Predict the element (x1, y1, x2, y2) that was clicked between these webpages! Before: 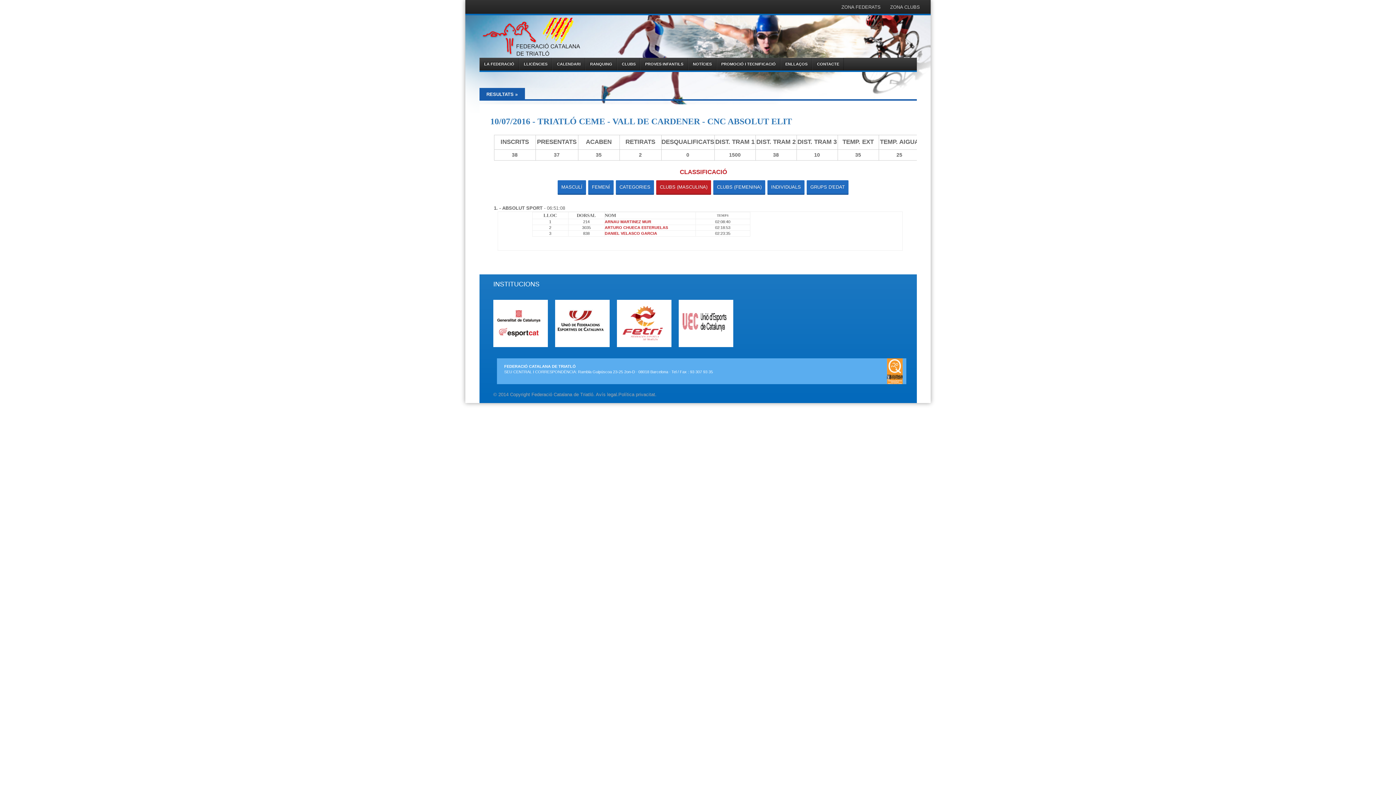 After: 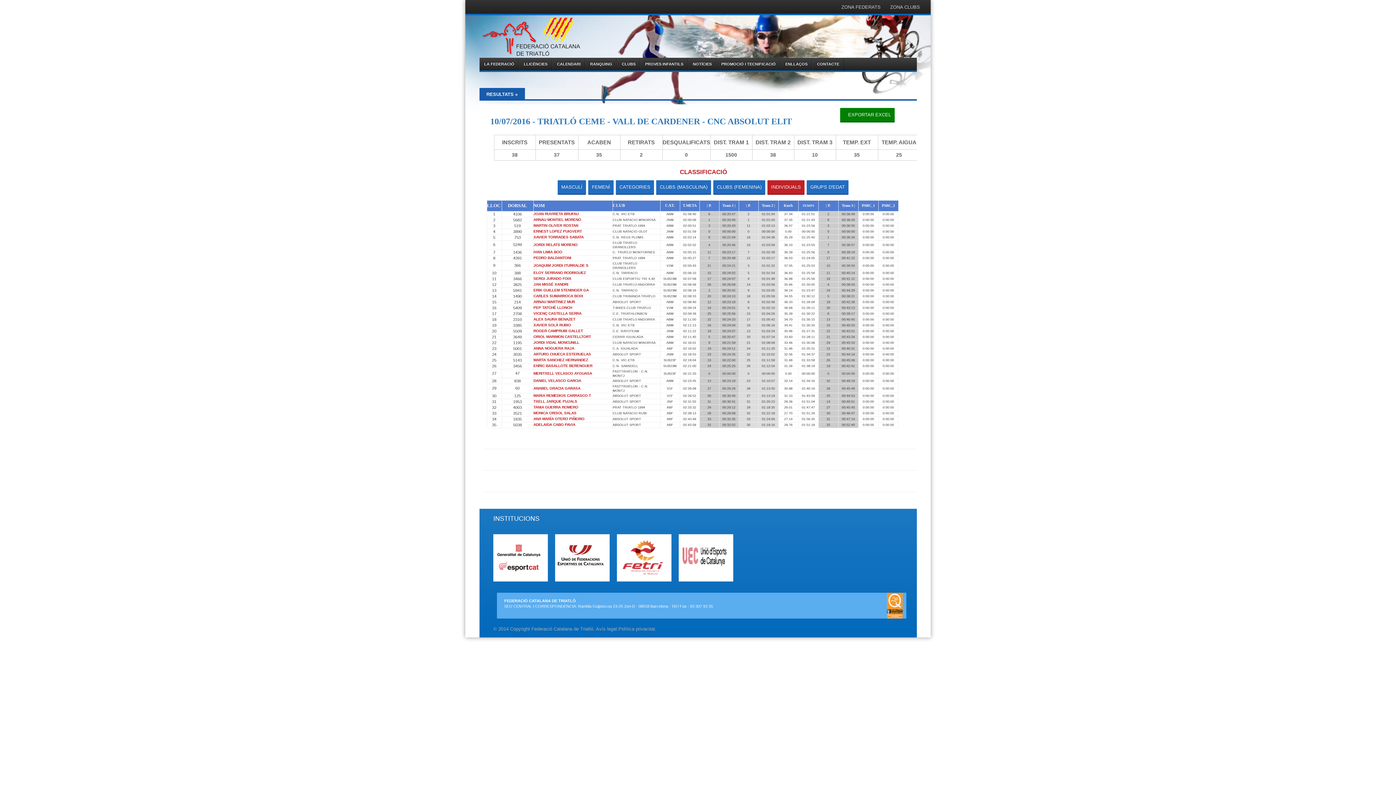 Action: label: INDIVIDUALS bbox: (767, 180, 804, 194)